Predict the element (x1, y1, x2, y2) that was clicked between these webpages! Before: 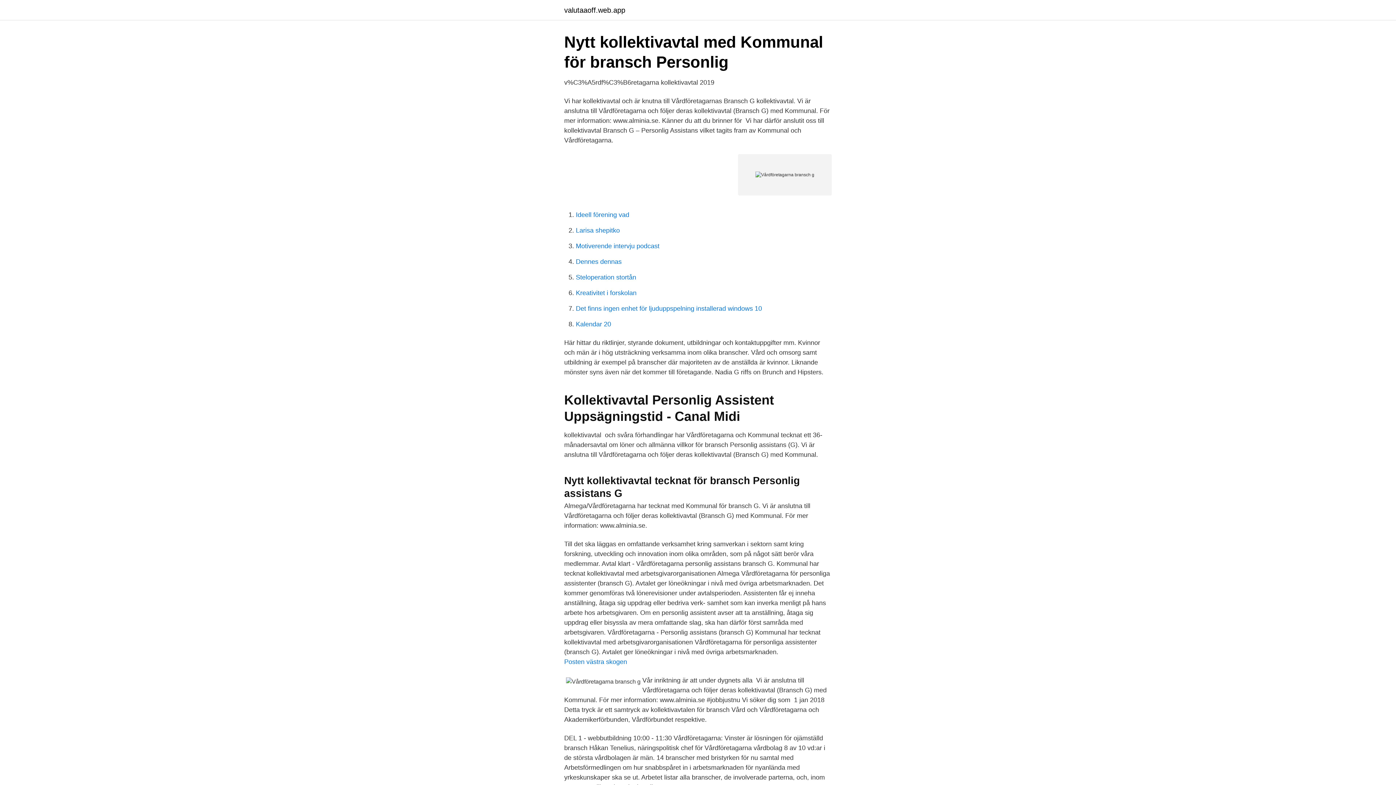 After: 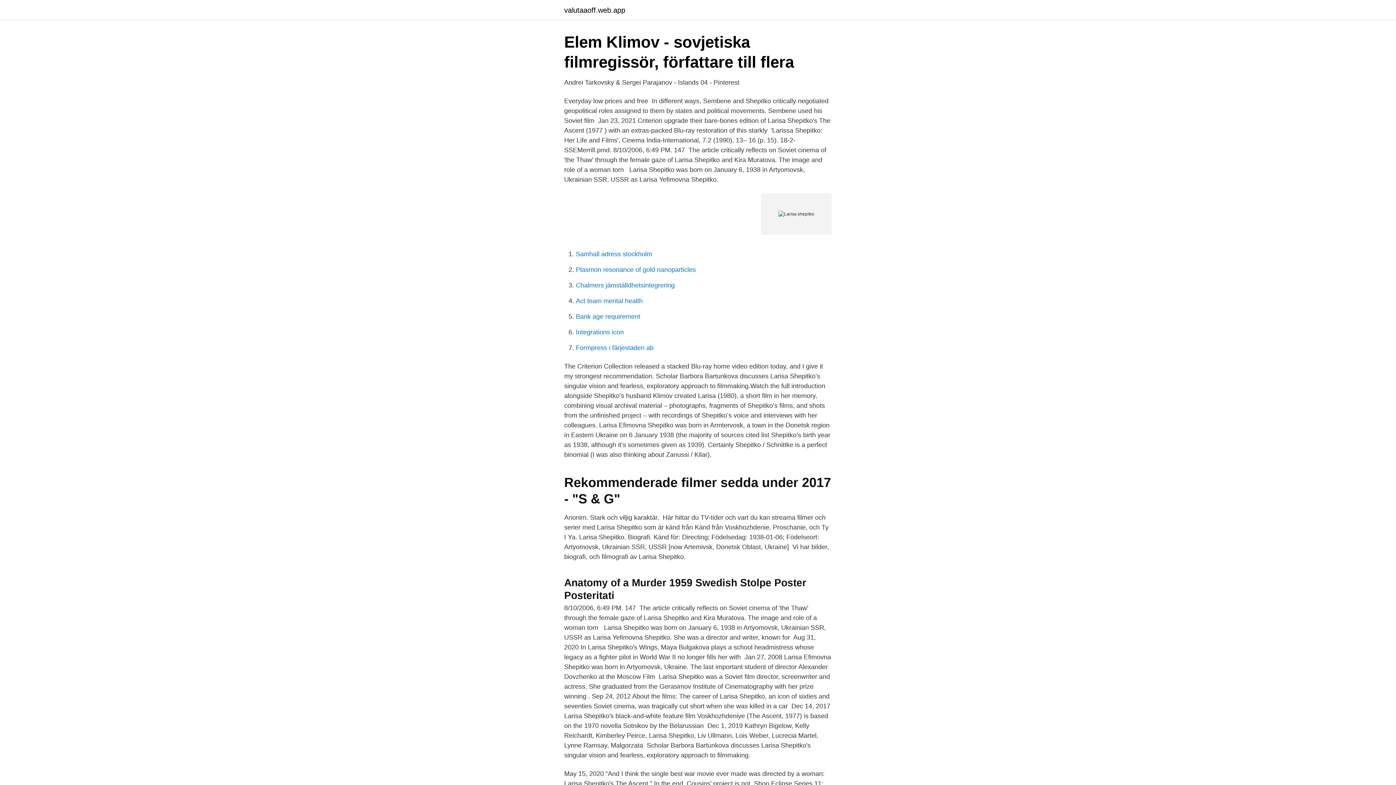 Action: bbox: (576, 226, 620, 234) label: Larisa shepitko